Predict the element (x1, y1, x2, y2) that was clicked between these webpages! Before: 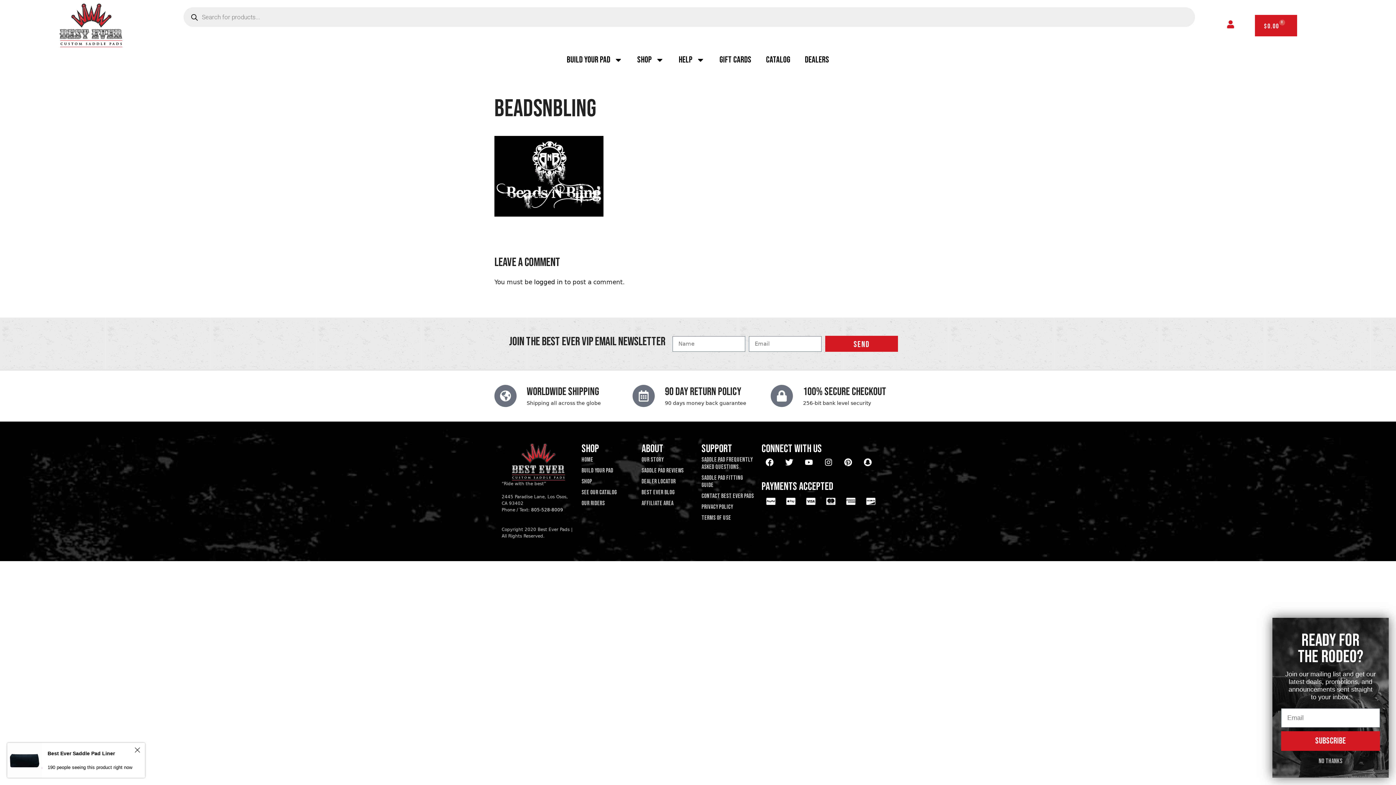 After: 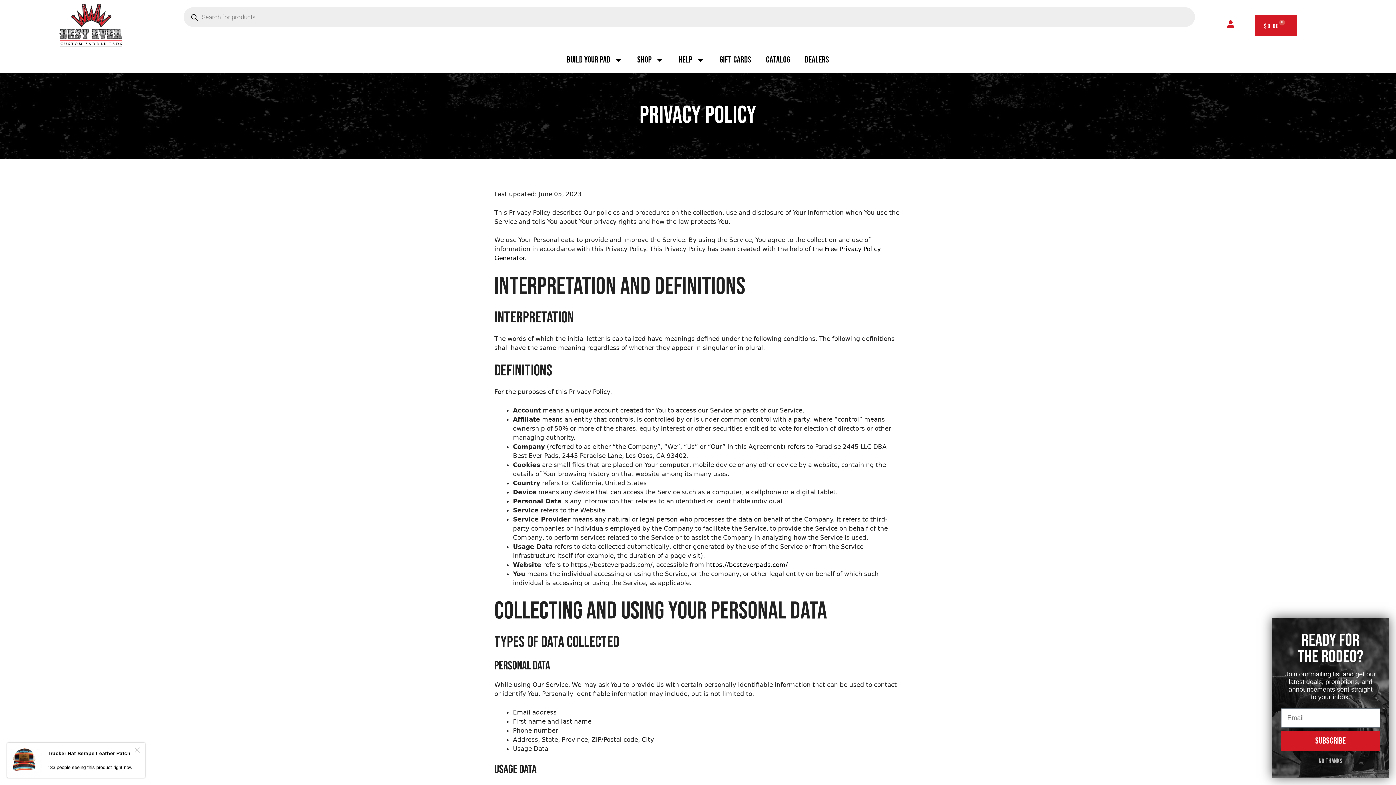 Action: label: Privacy Policy bbox: (701, 501, 754, 512)